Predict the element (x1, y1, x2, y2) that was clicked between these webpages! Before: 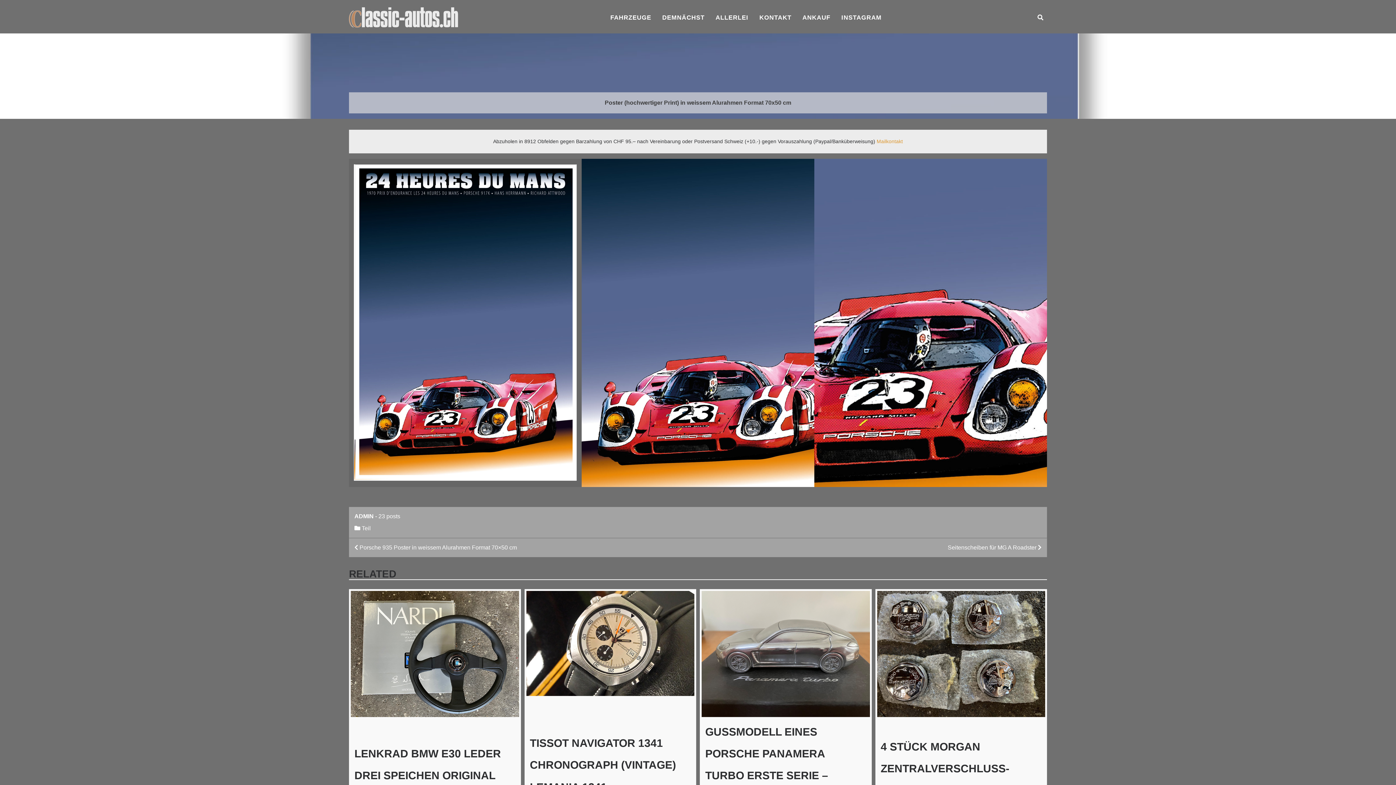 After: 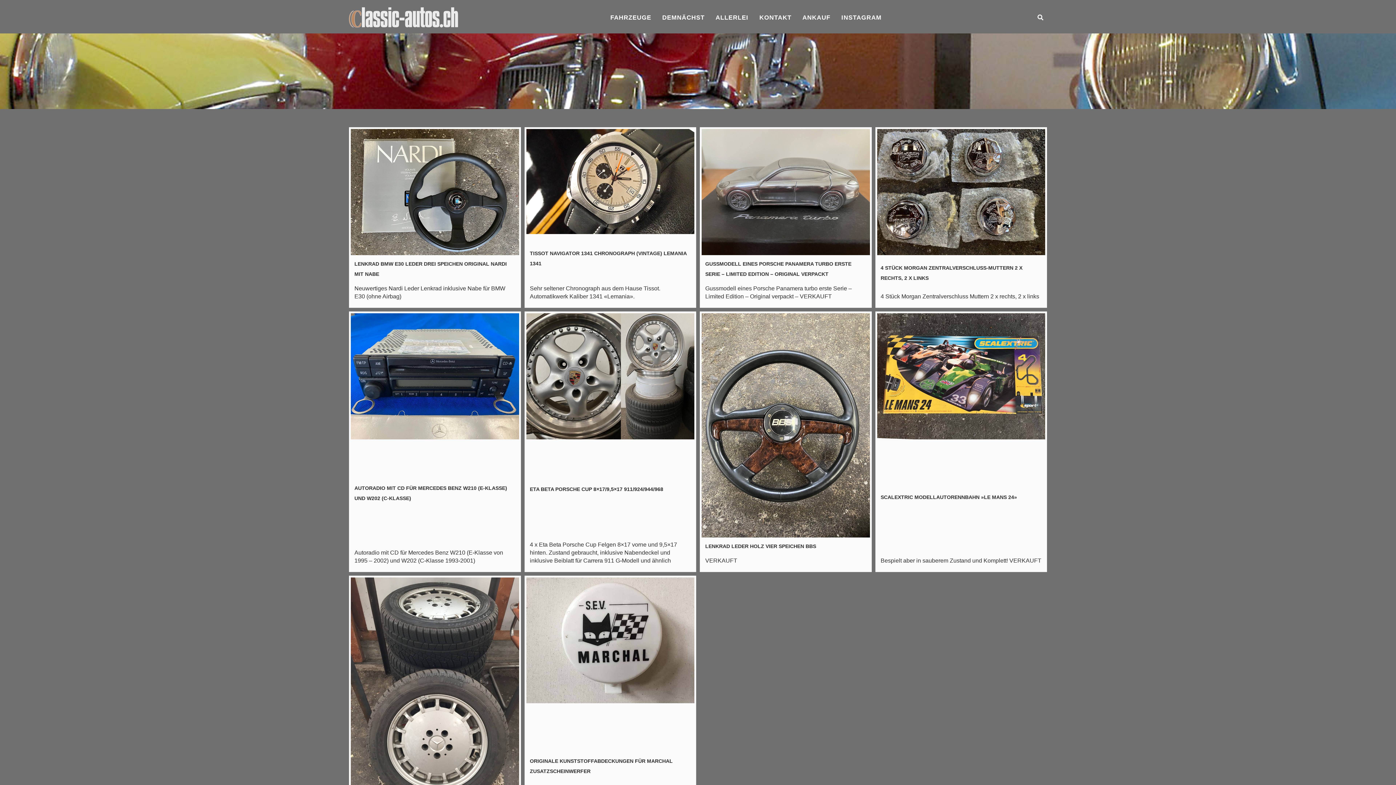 Action: label: Teil bbox: (361, 525, 370, 531)